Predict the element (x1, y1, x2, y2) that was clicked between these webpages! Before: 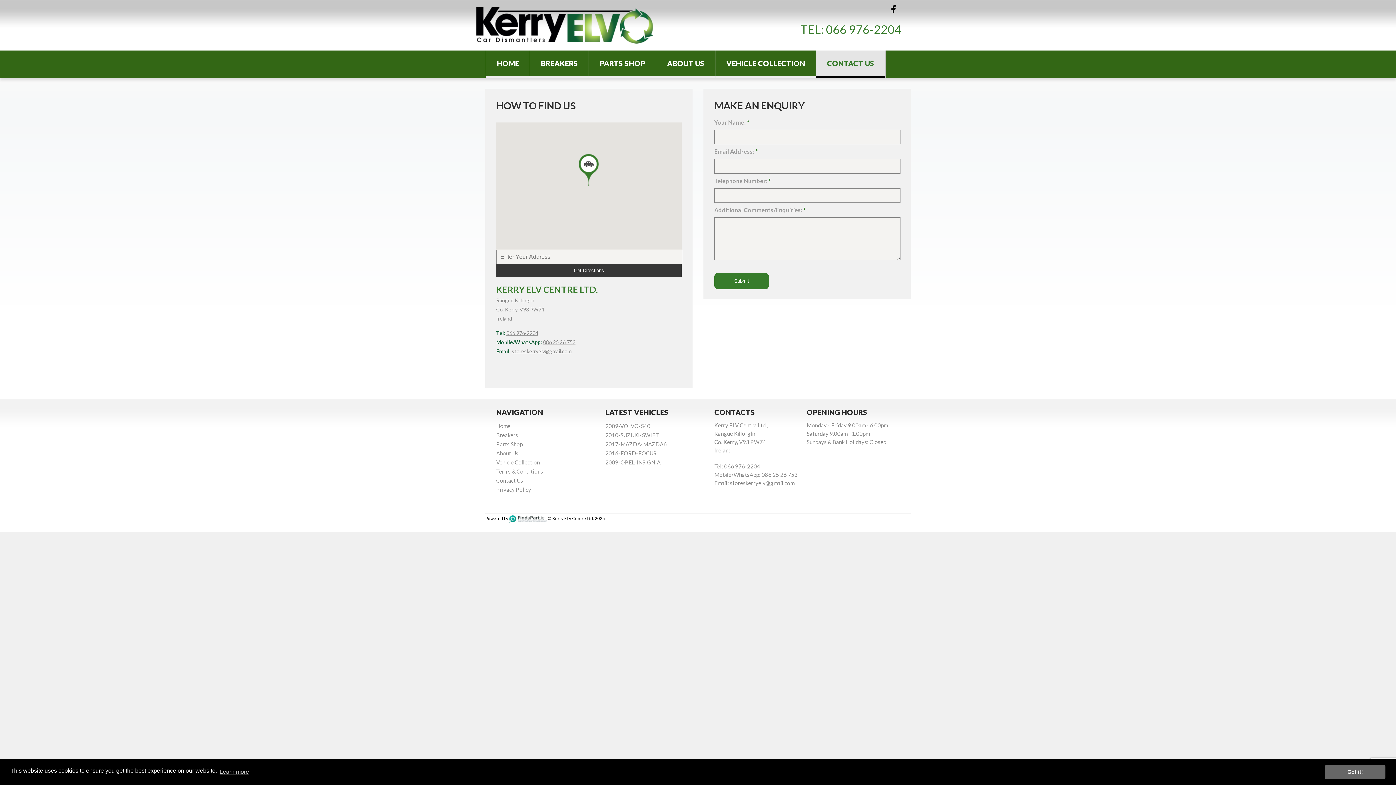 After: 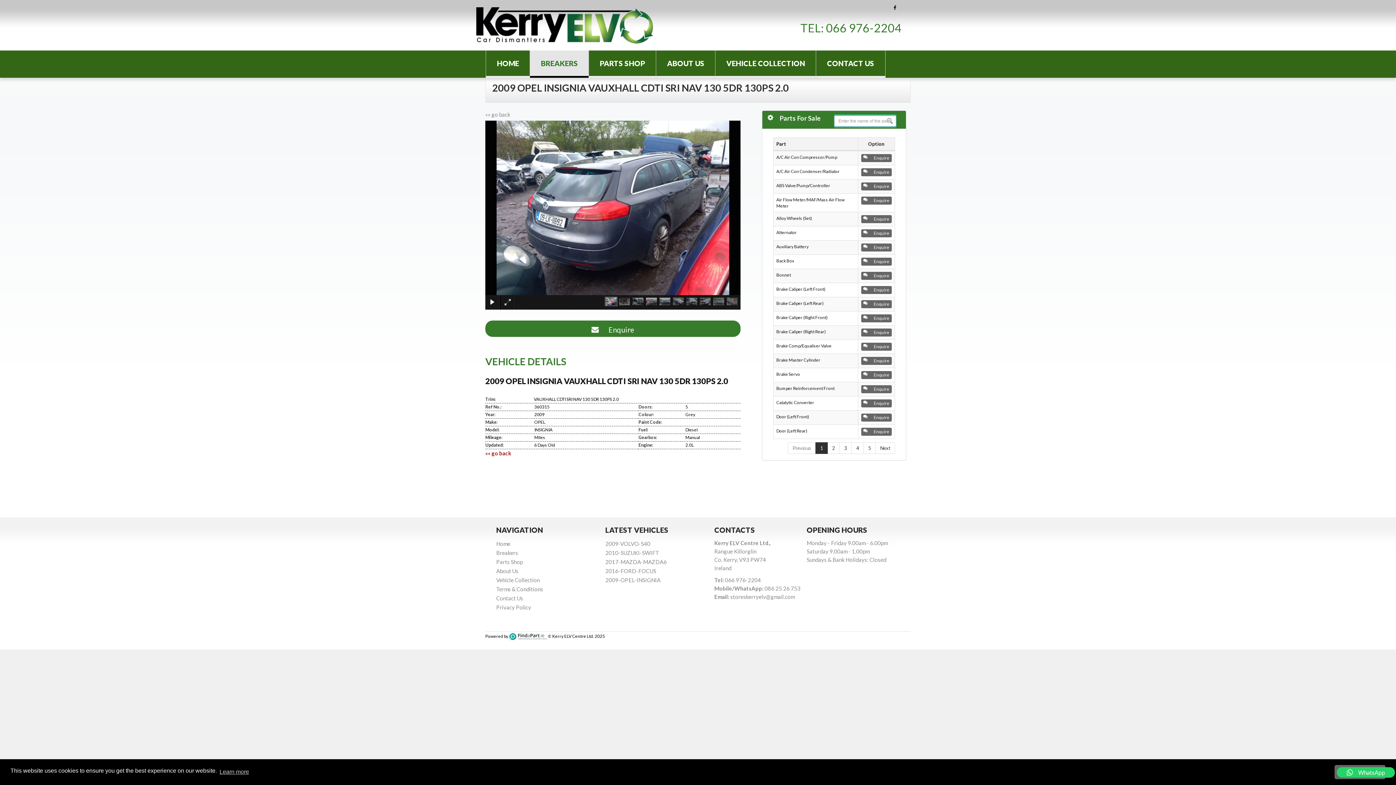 Action: bbox: (602, 457, 663, 467) label: 2009-OPEL-INSIGNIA